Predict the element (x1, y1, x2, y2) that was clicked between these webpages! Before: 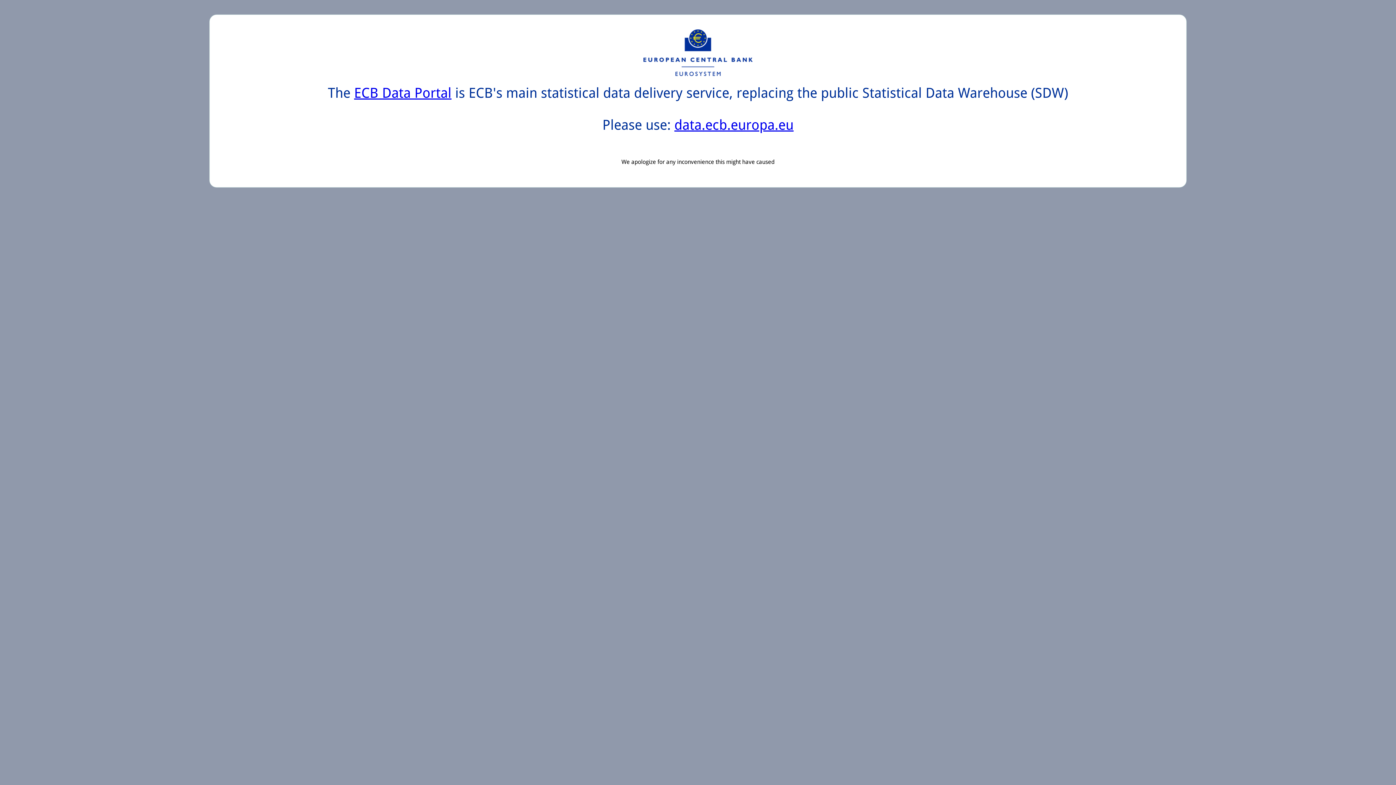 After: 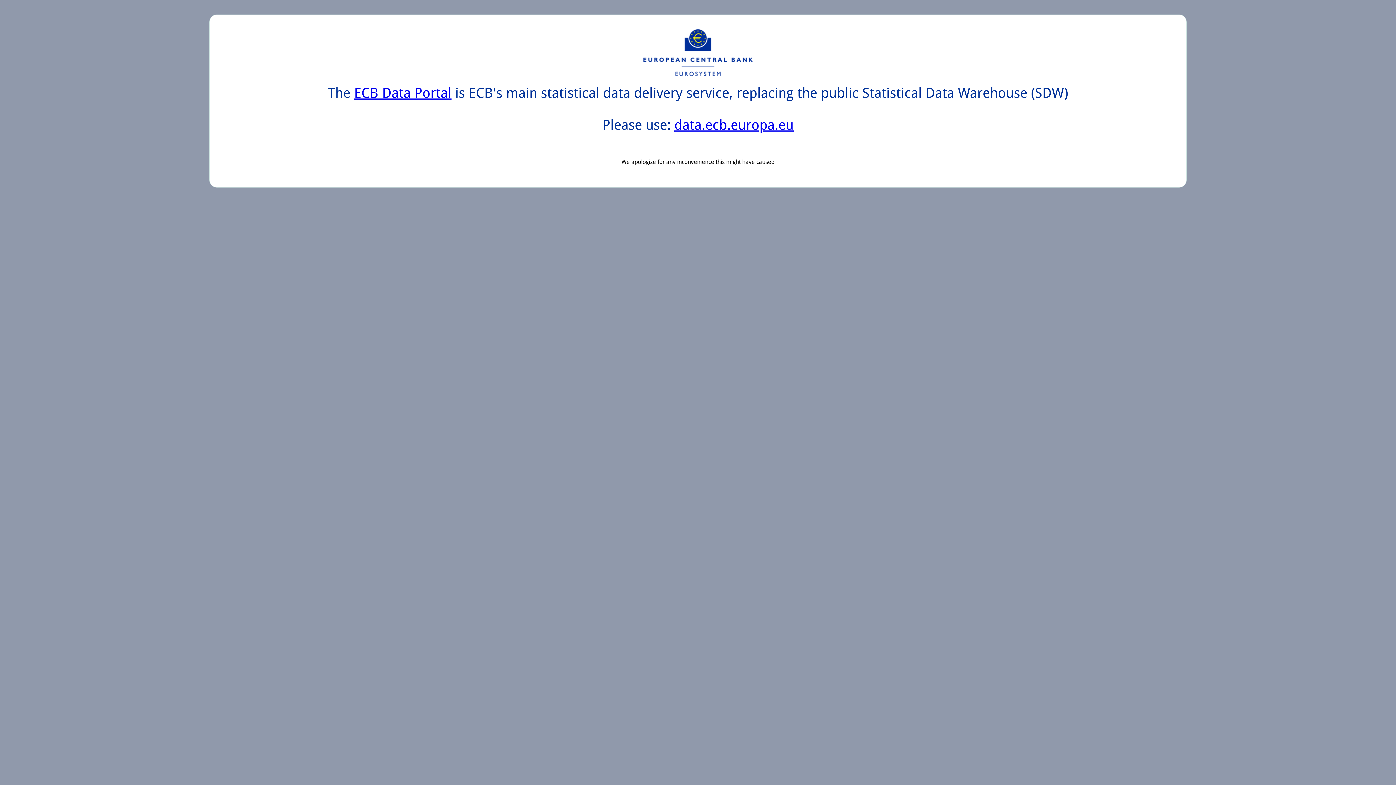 Action: label: data.ecb.europa.eu bbox: (674, 117, 793, 133)